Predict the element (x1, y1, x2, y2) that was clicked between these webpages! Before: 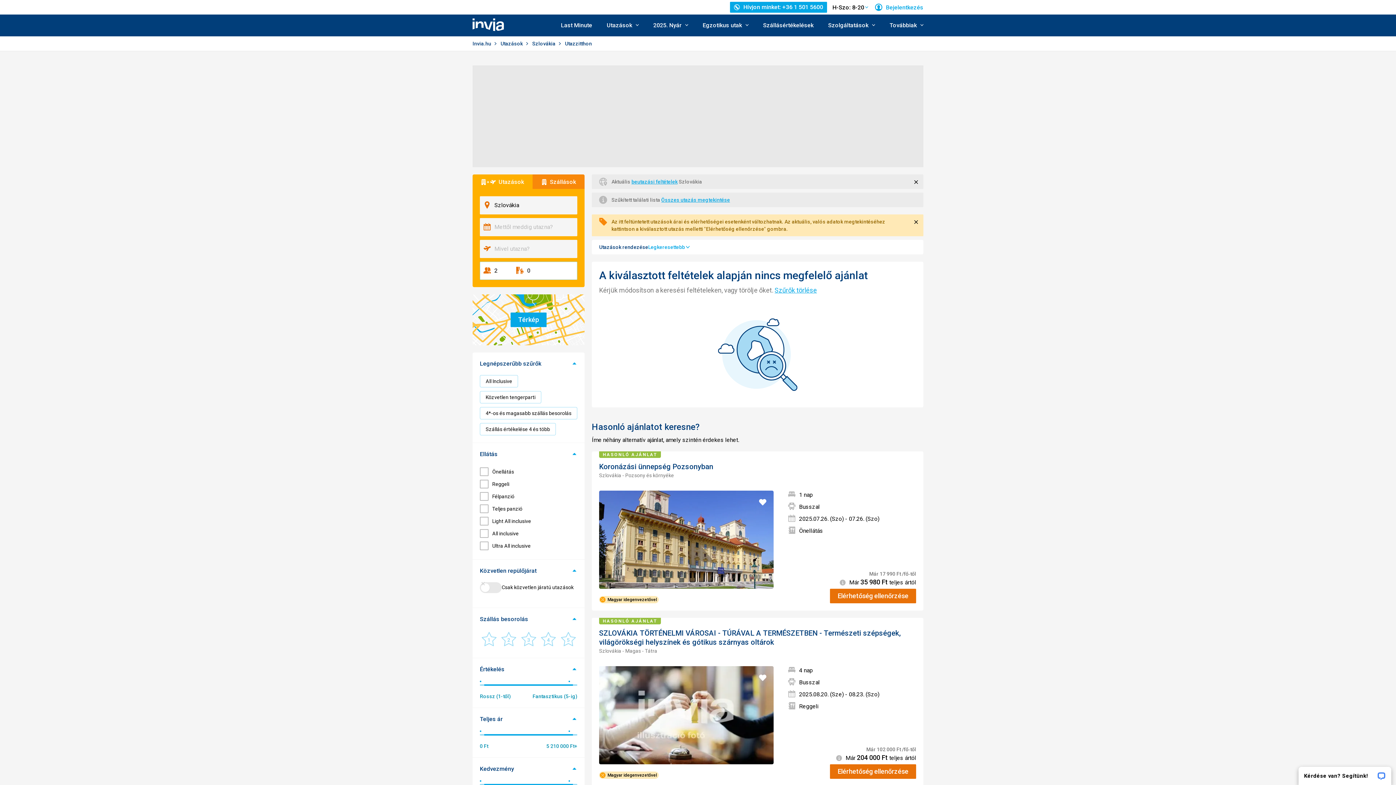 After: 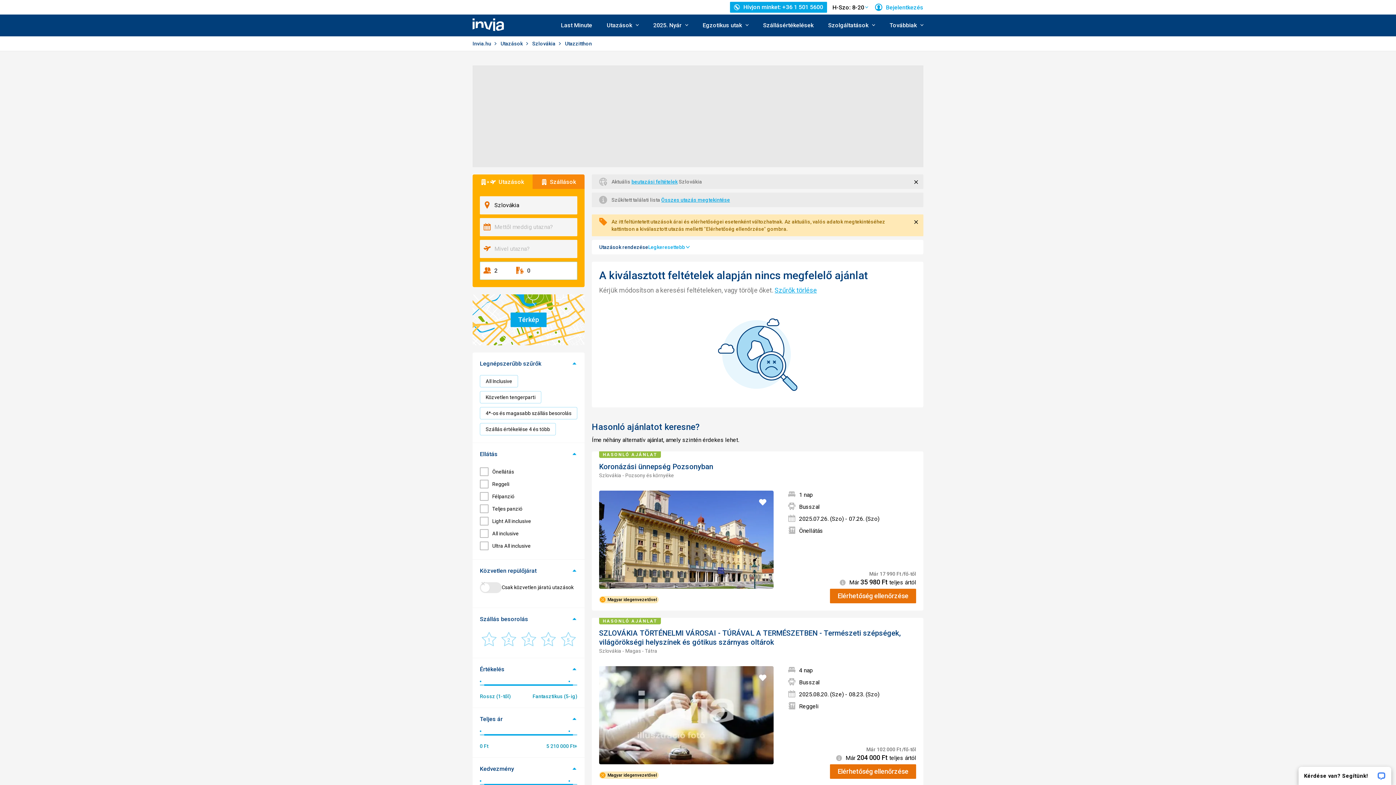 Action: bbox: (472, 174, 532, 189) label: Utazások